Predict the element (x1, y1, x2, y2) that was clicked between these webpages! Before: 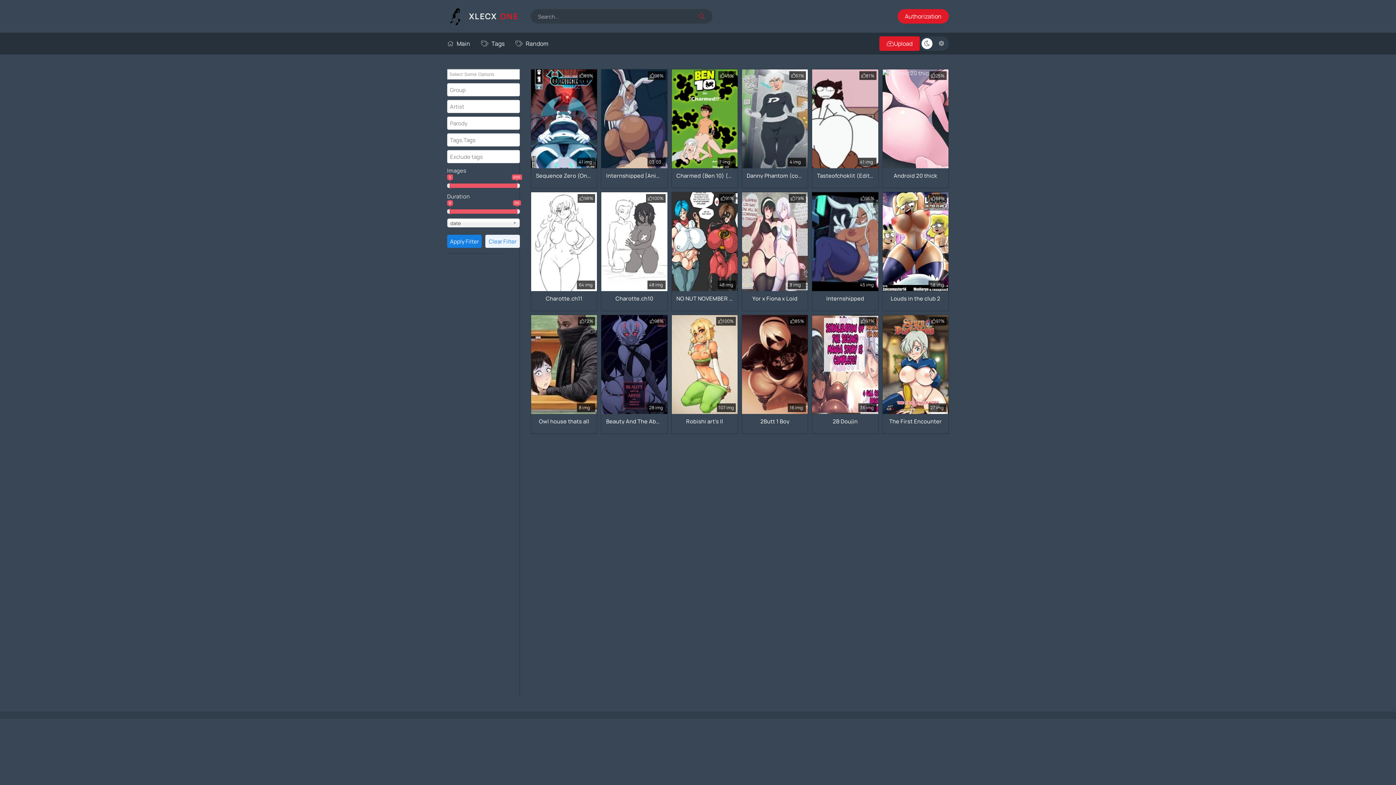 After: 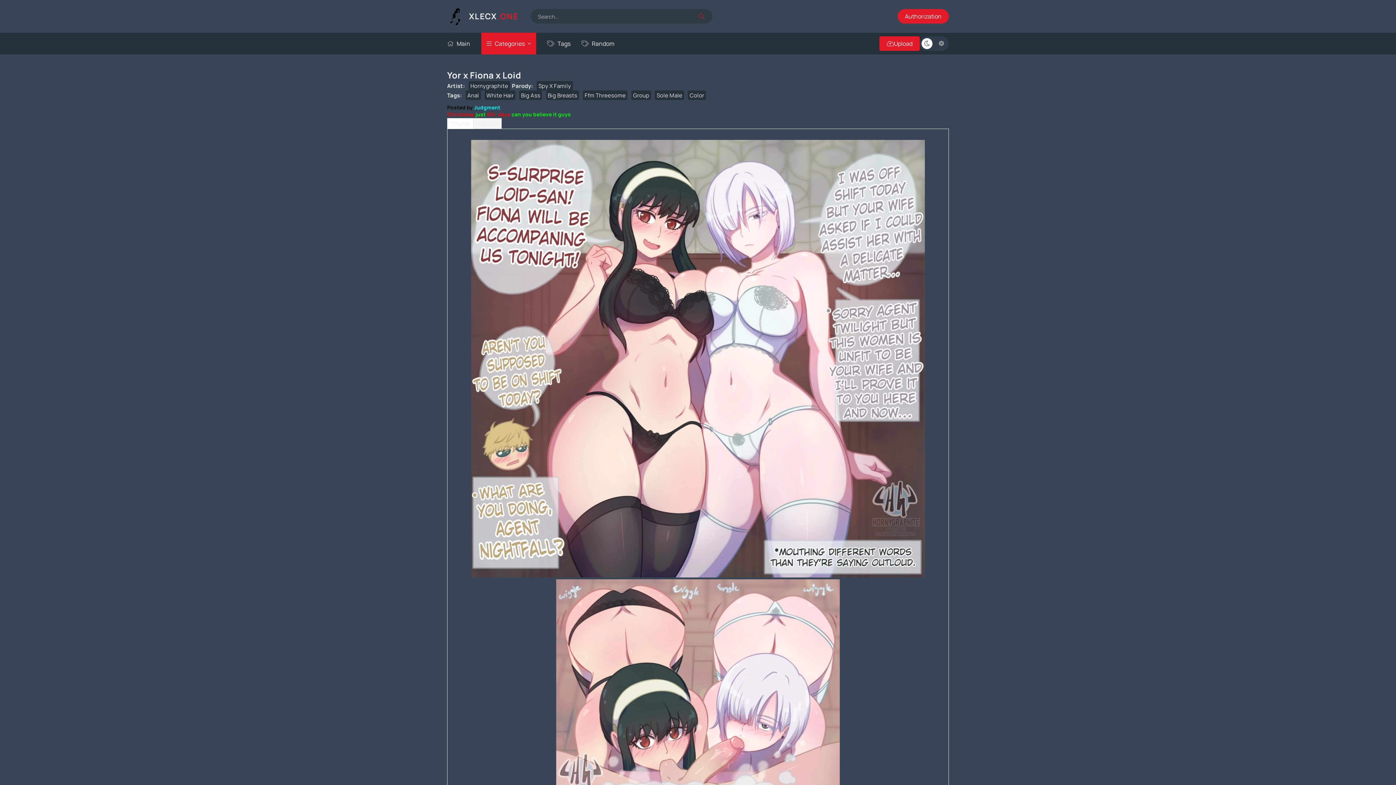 Action: bbox: (741, 191, 808, 311) label: Yor x Fiona x Loid
8 img
79%